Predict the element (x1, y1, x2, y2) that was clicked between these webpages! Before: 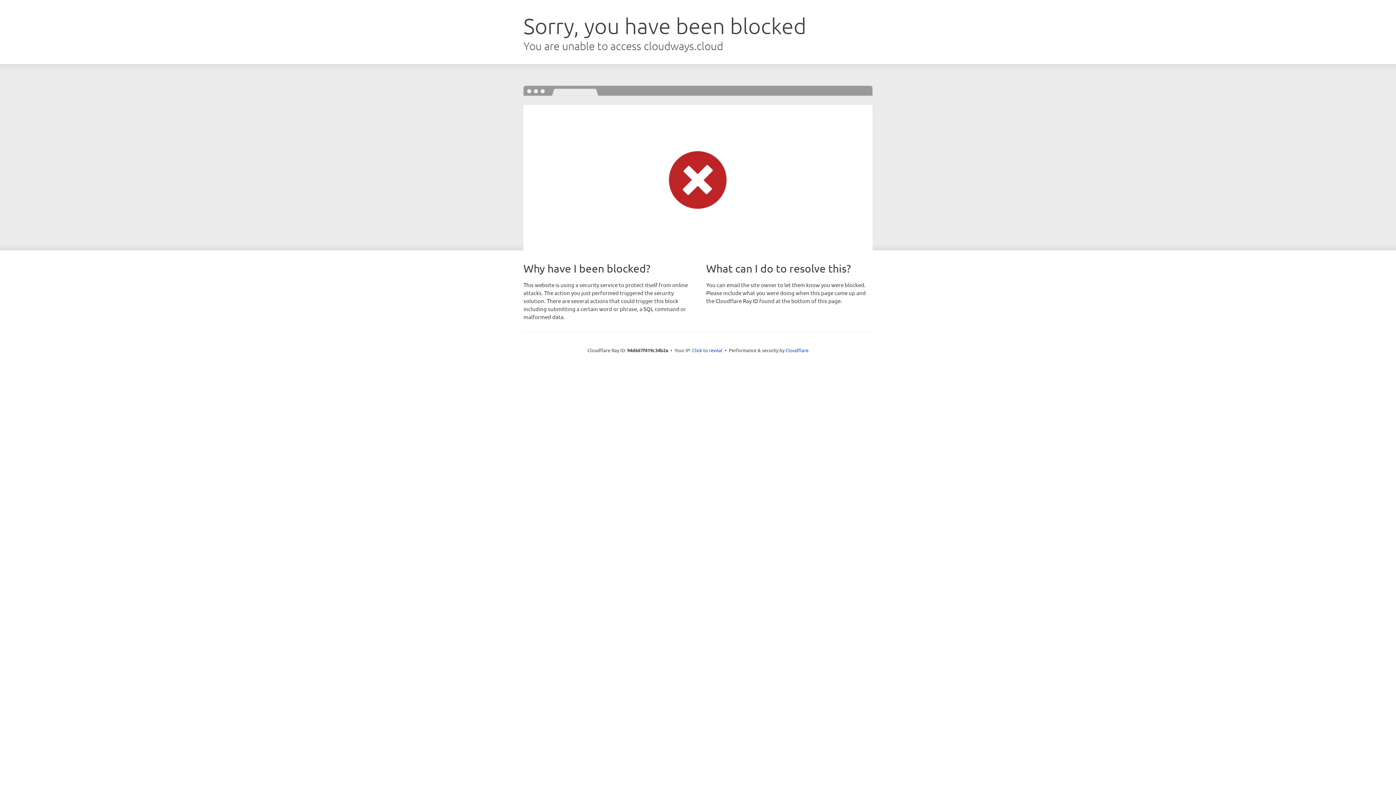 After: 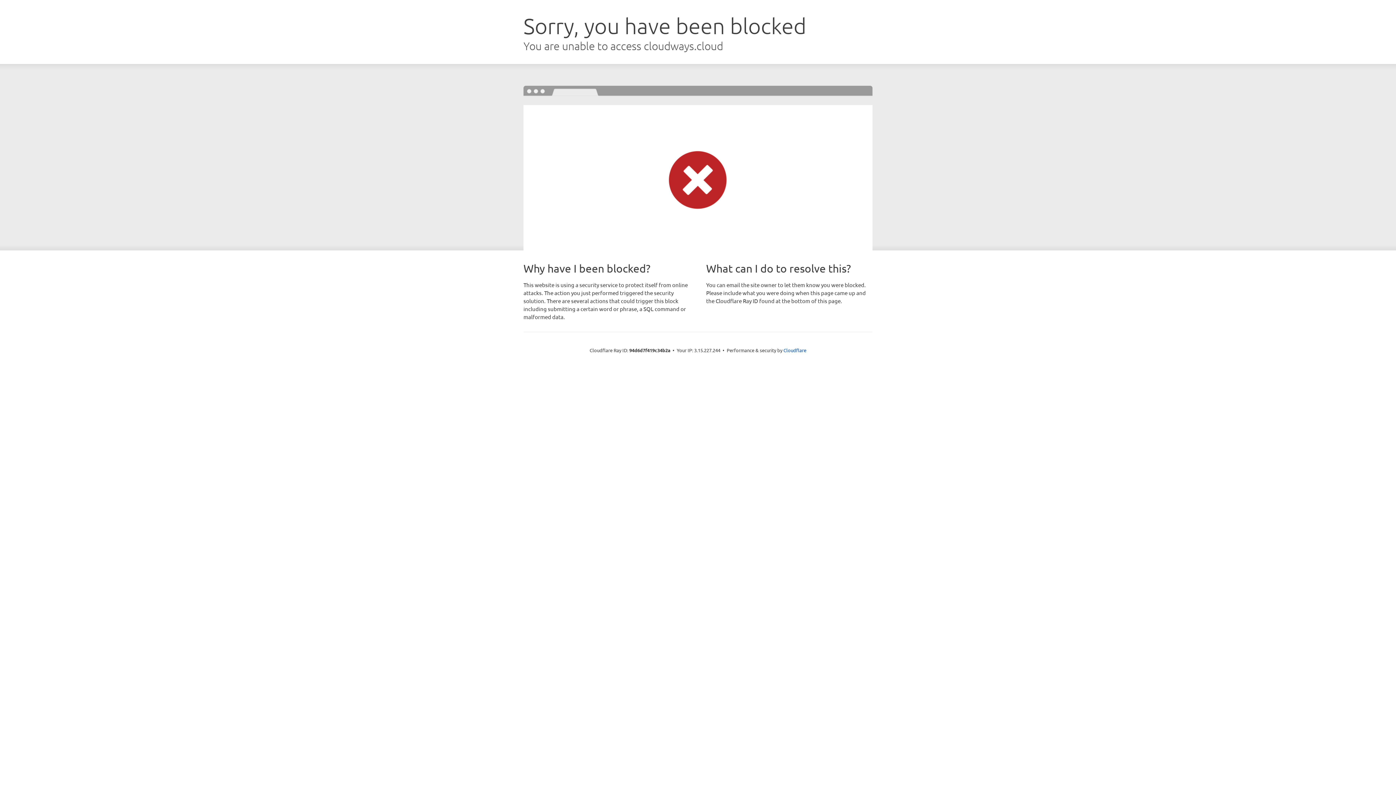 Action: bbox: (692, 346, 722, 353) label: Click to reveal